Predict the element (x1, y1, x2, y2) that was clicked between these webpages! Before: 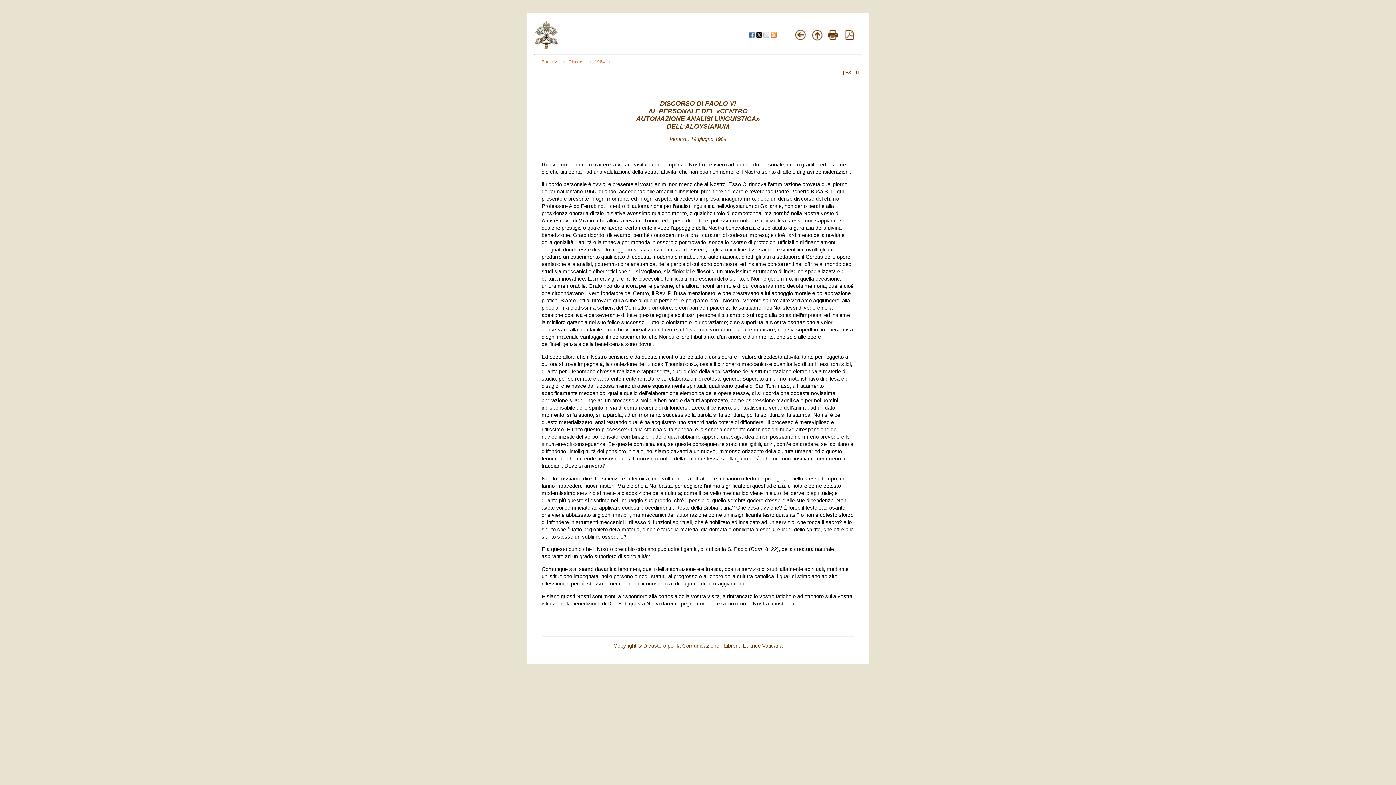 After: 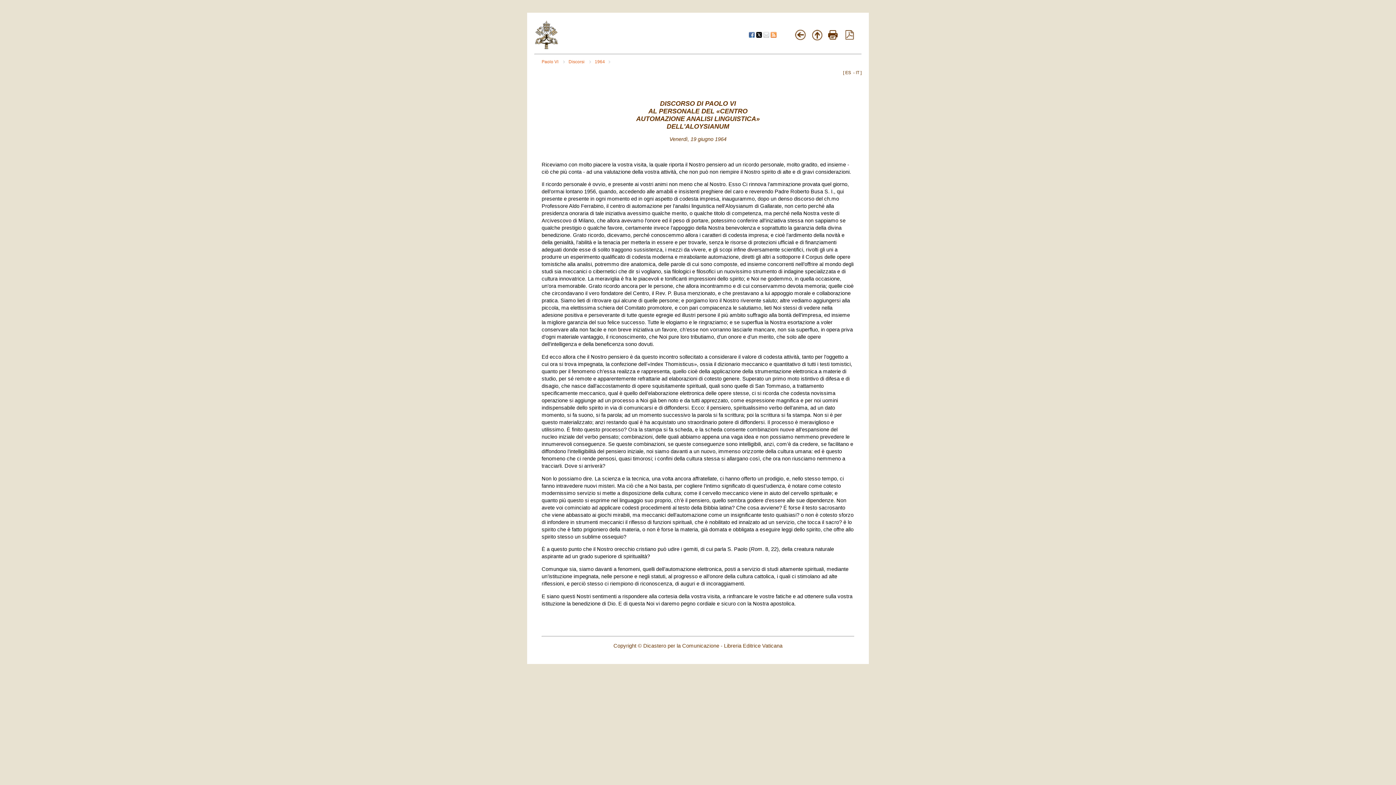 Action: label:   bbox: (756, 33, 763, 38)